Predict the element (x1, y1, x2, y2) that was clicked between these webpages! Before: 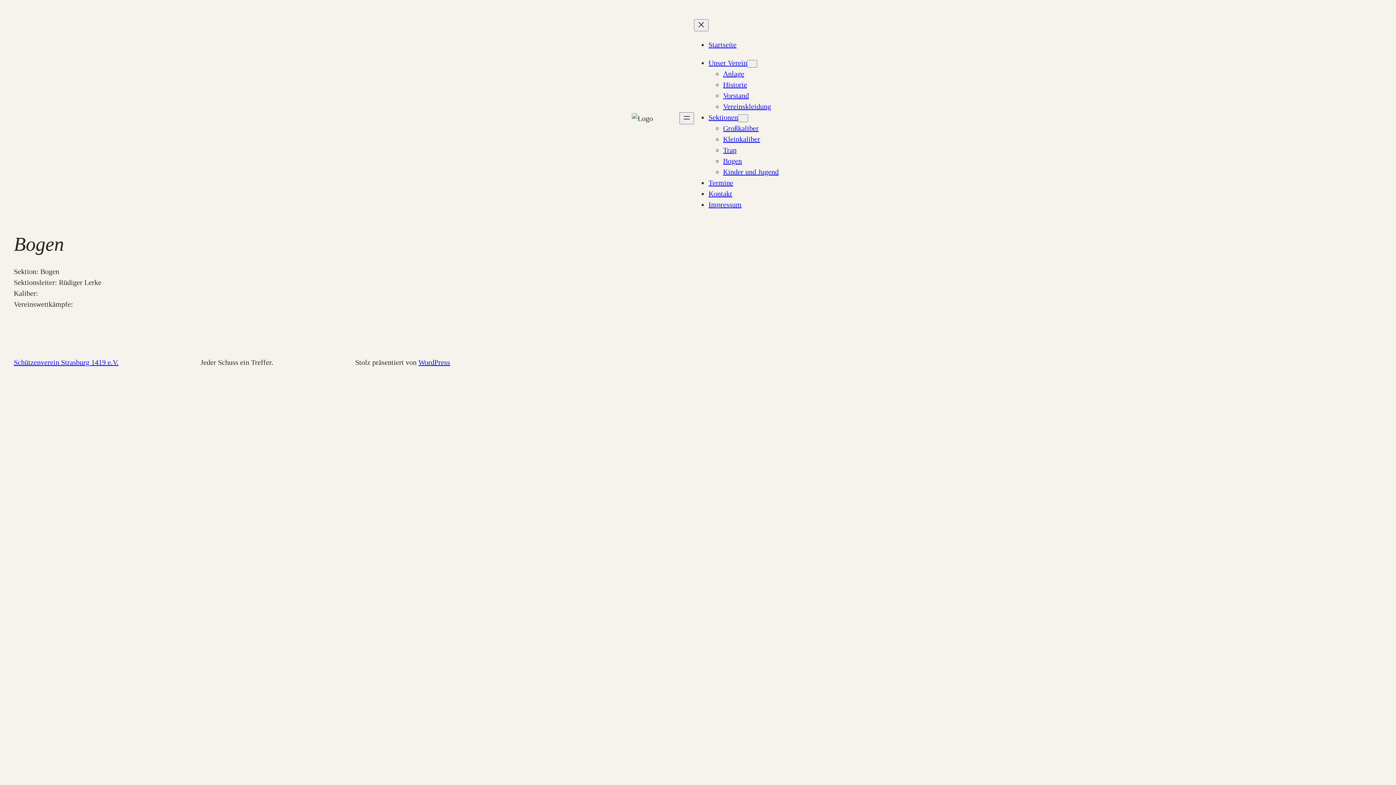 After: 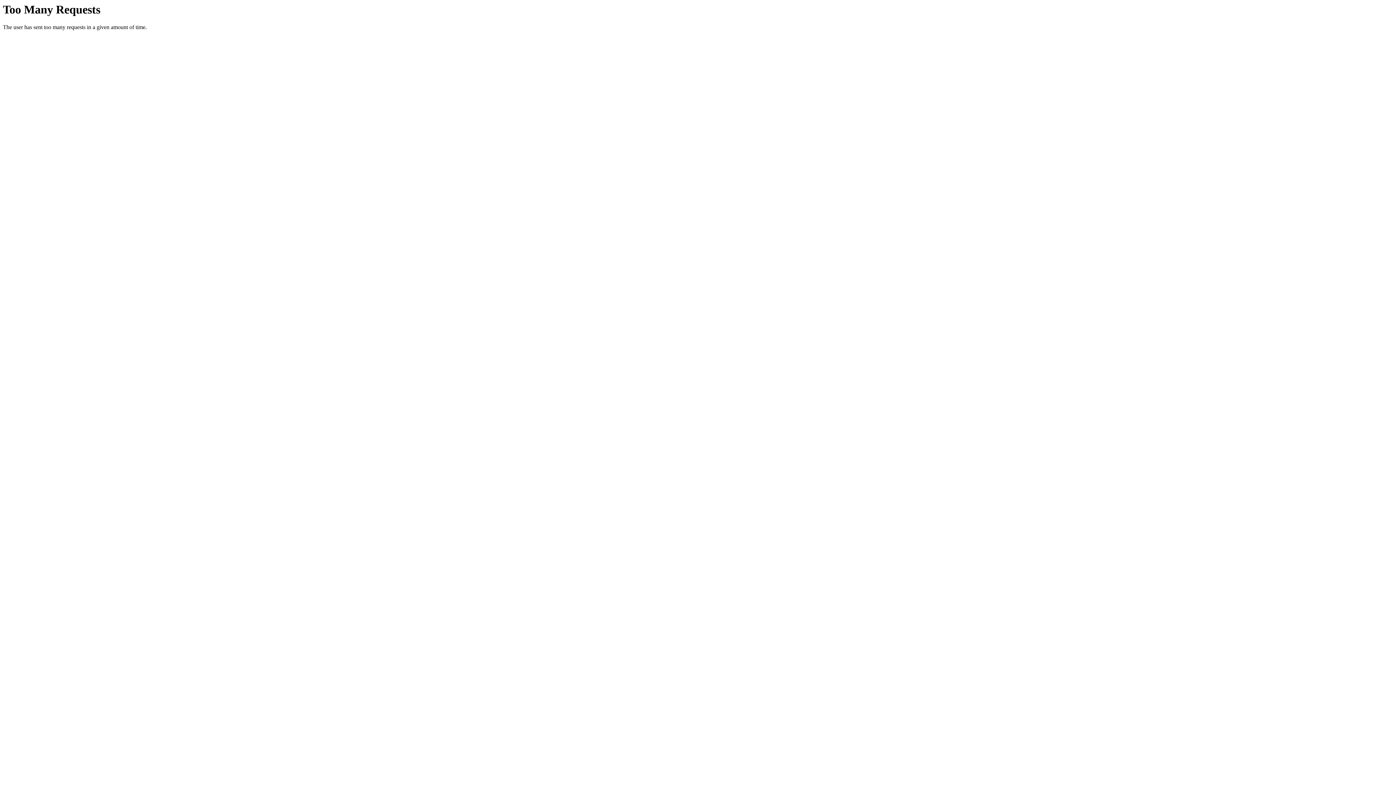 Action: bbox: (723, 69, 744, 77) label: Anlage